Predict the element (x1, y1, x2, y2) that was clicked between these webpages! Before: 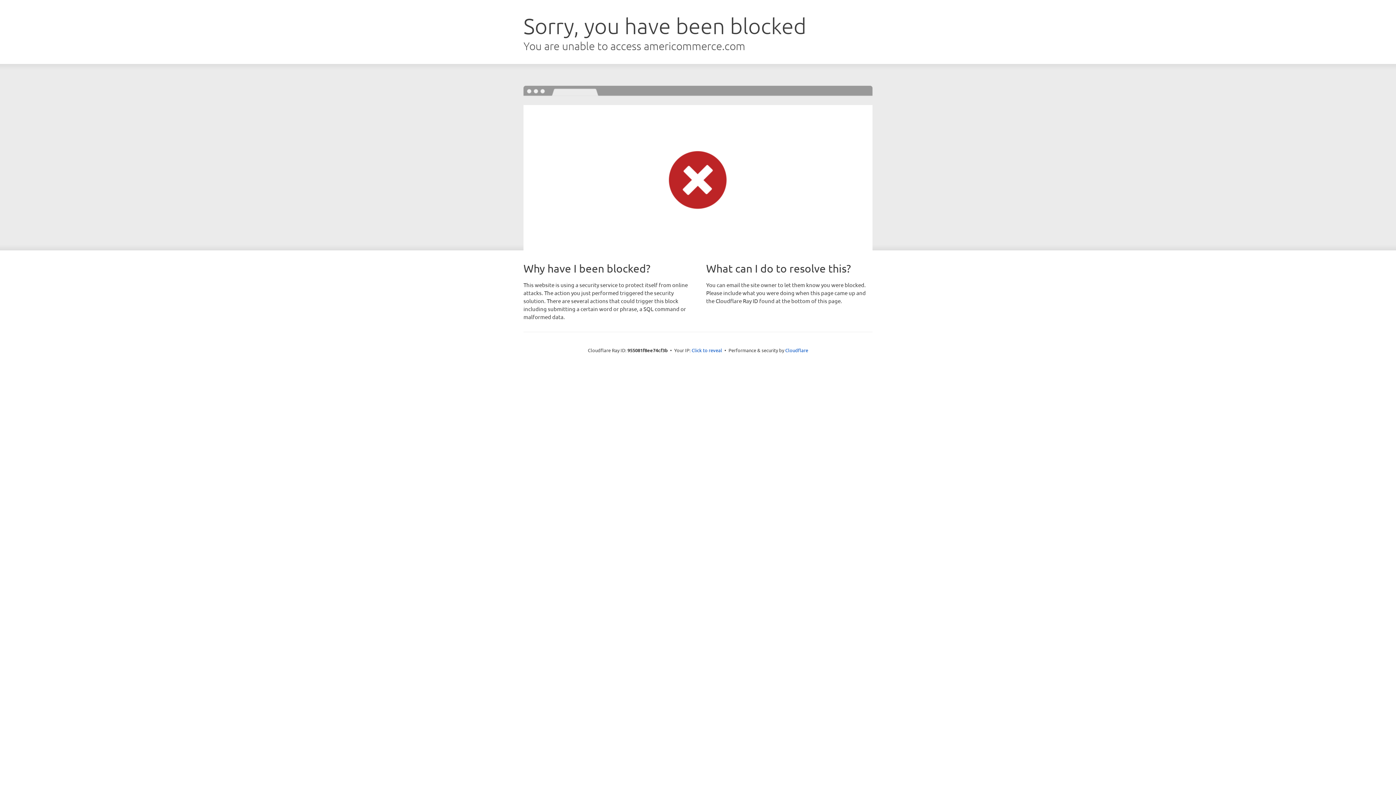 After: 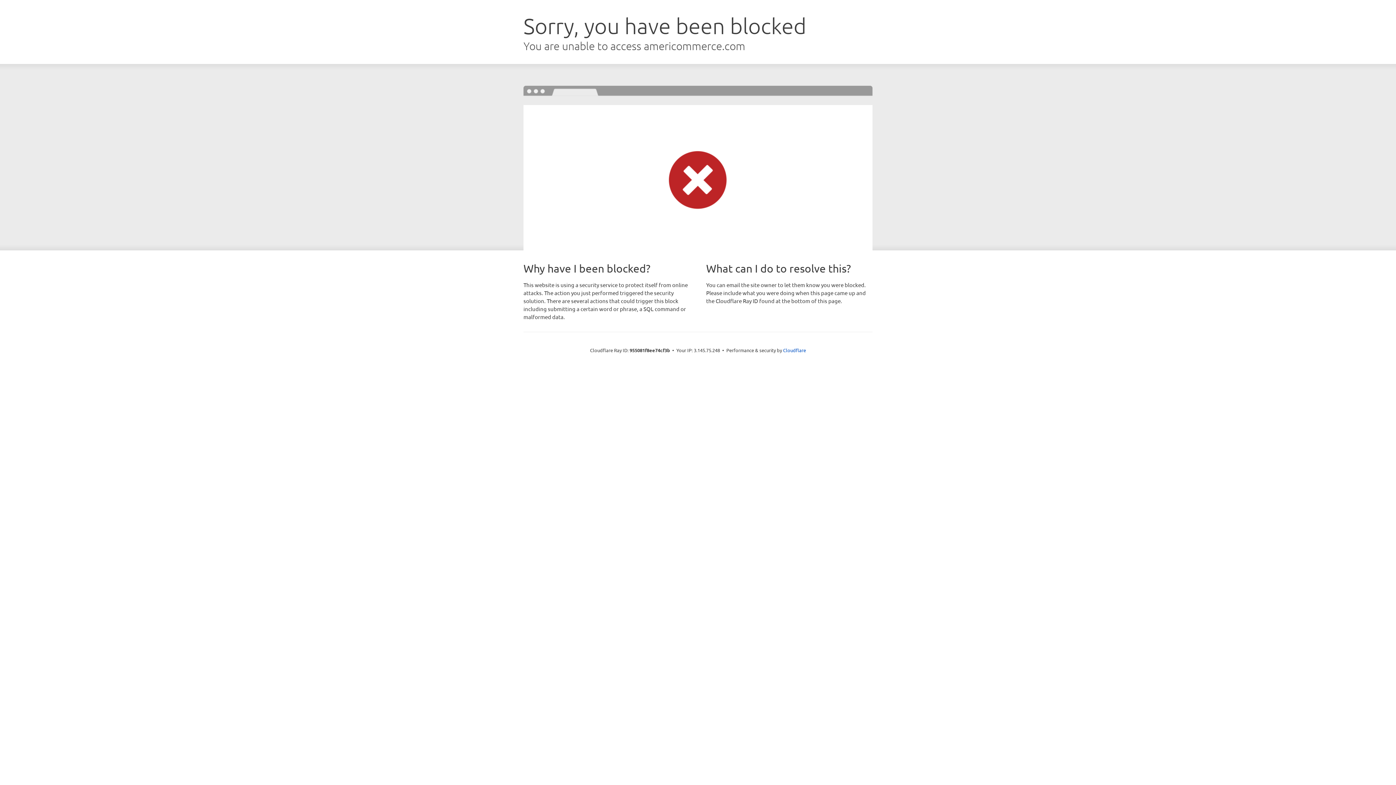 Action: bbox: (691, 346, 722, 353) label: Click to reveal